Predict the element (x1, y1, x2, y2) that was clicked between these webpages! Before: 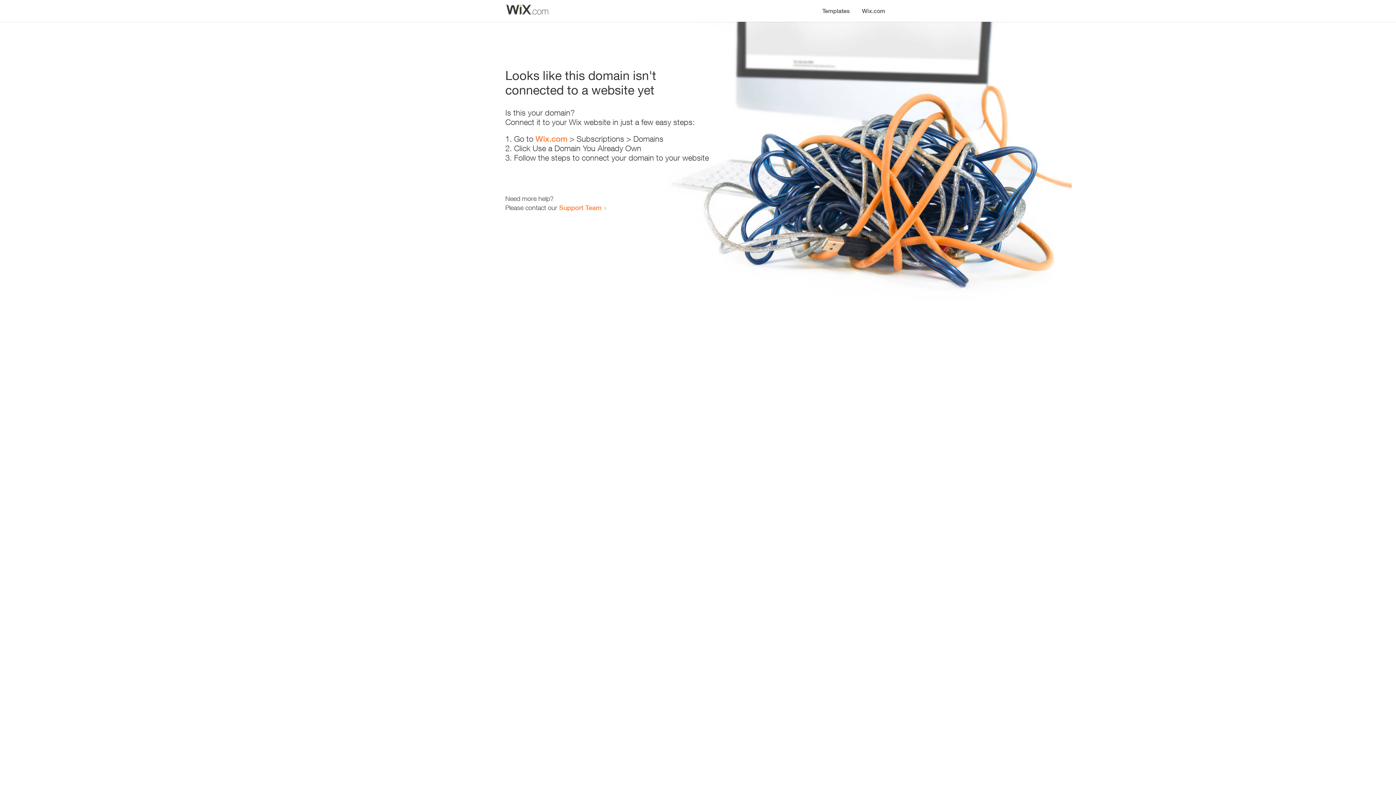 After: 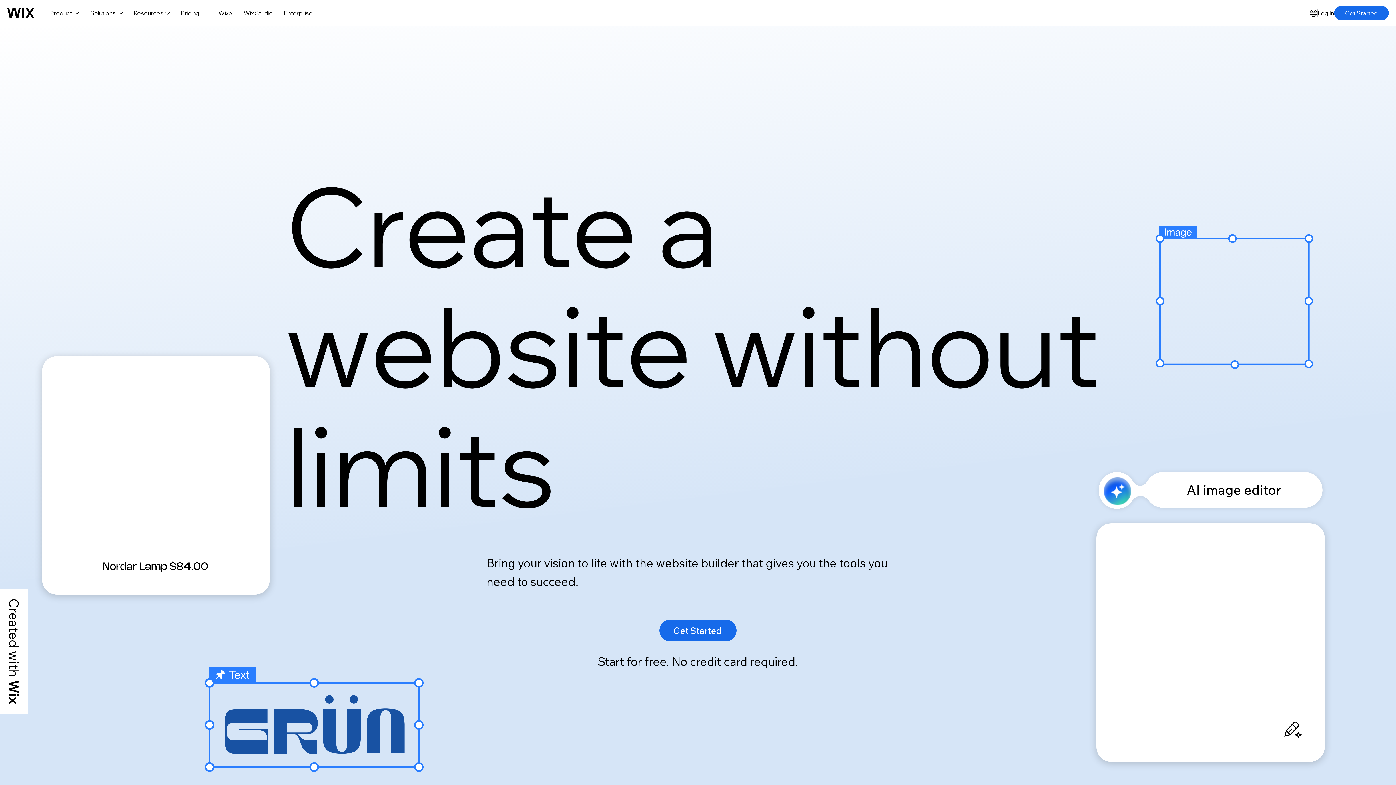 Action: label: Wix.com bbox: (535, 134, 567, 143)